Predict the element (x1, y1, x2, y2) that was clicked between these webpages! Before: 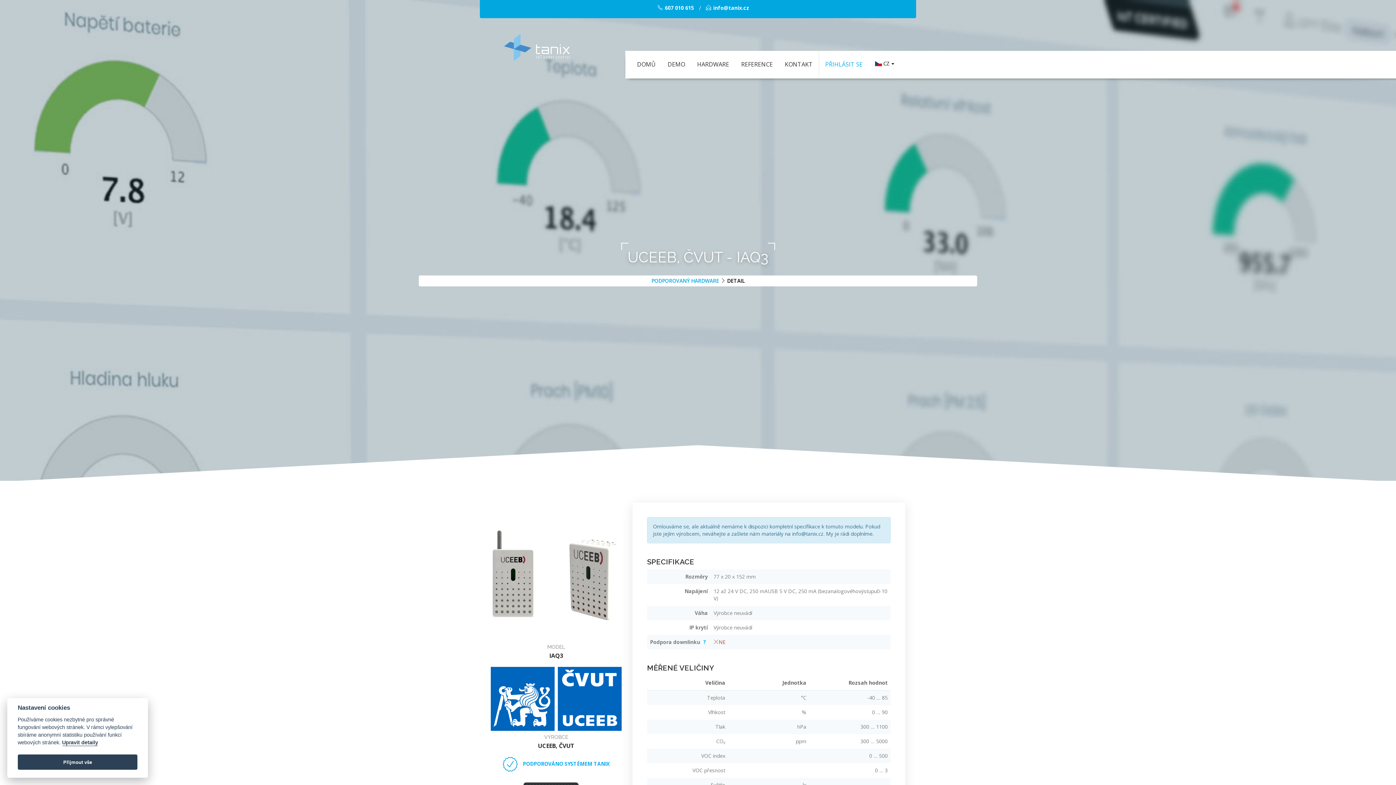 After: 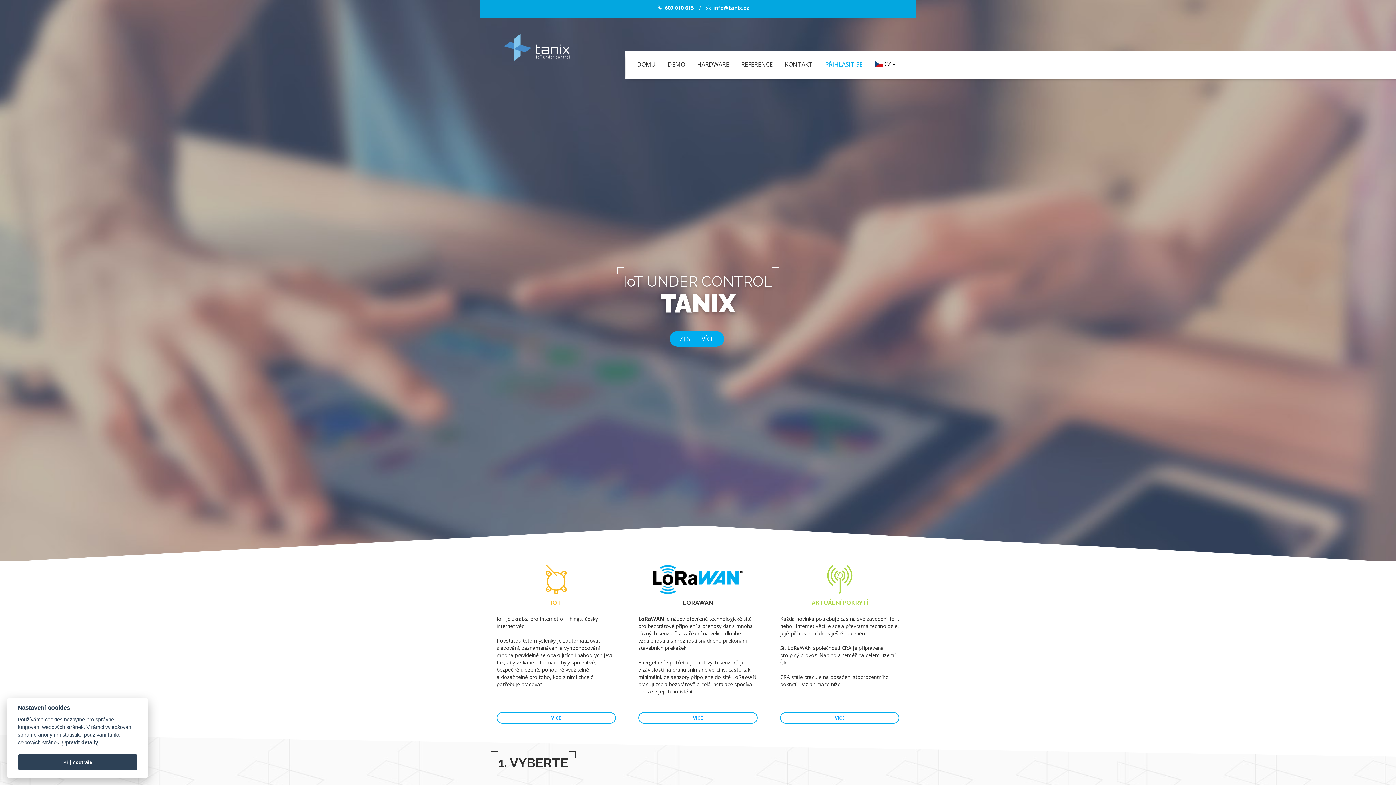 Action: bbox: (504, 43, 570, 50)